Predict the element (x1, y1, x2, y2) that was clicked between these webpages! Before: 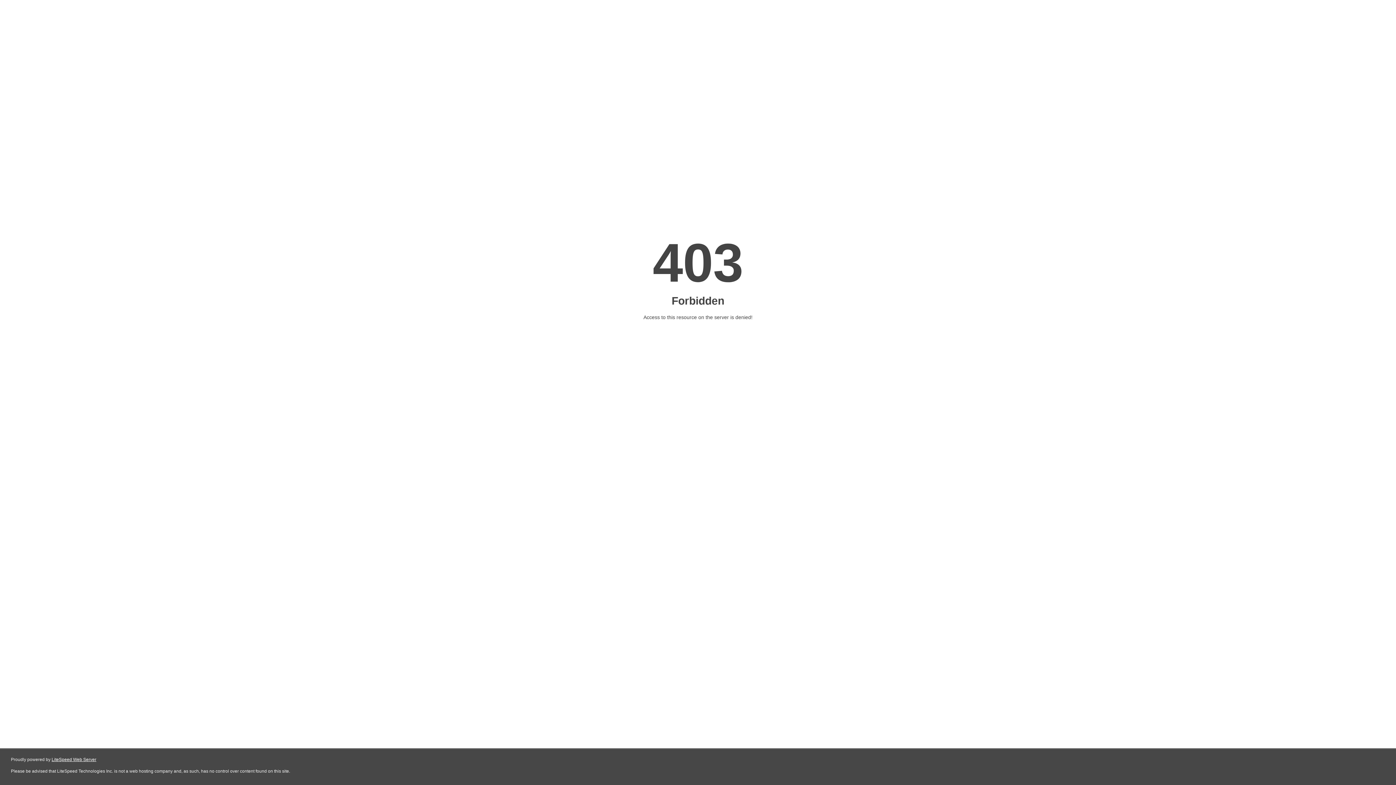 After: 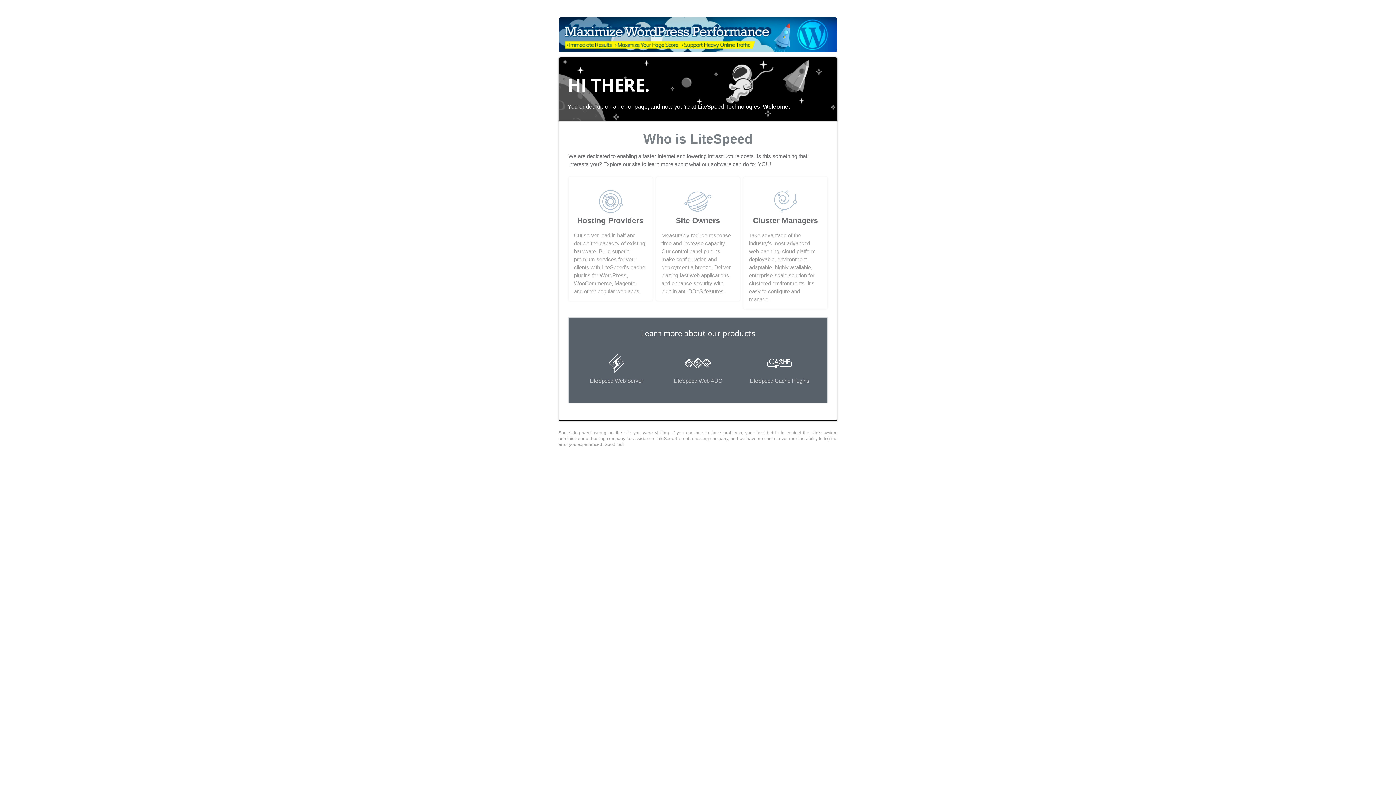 Action: bbox: (51, 757, 96, 762) label: LiteSpeed Web Server